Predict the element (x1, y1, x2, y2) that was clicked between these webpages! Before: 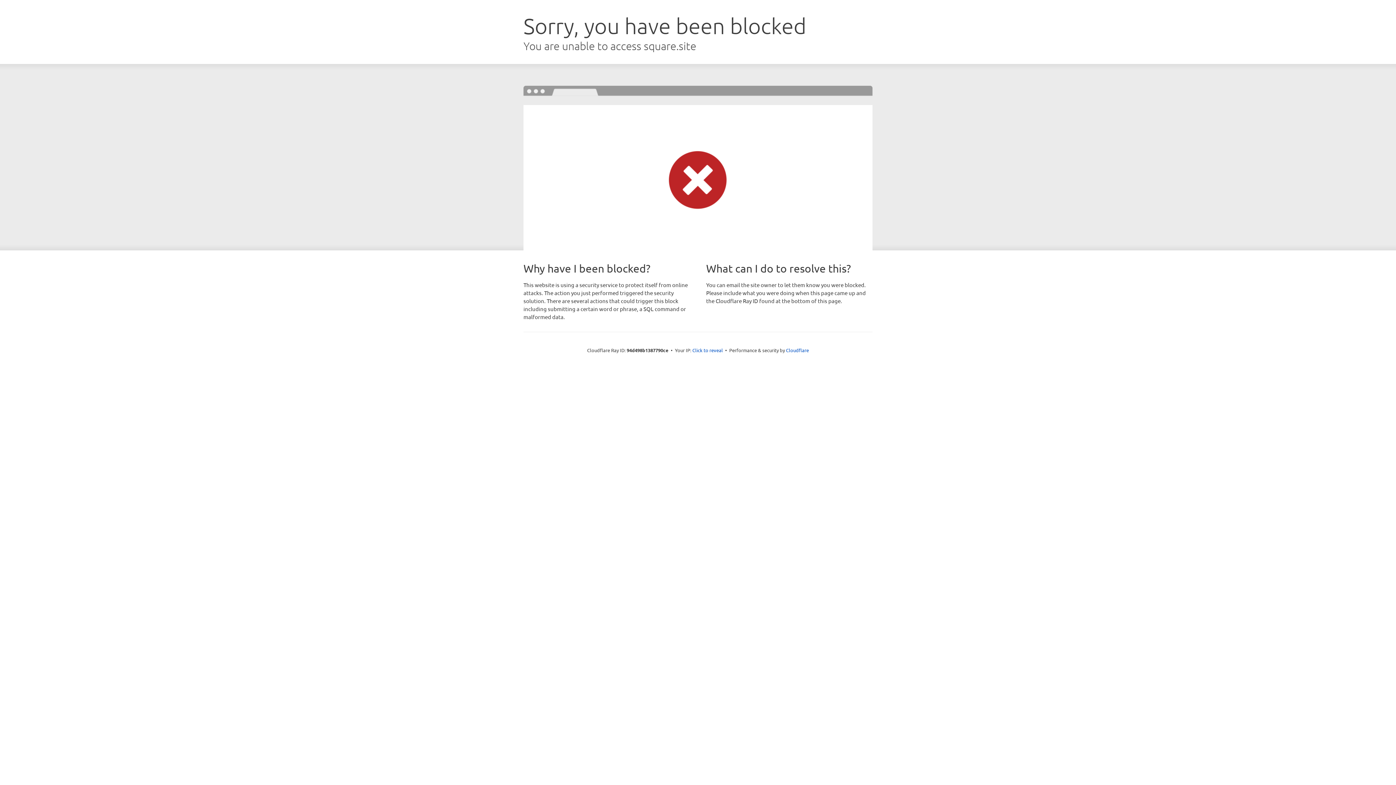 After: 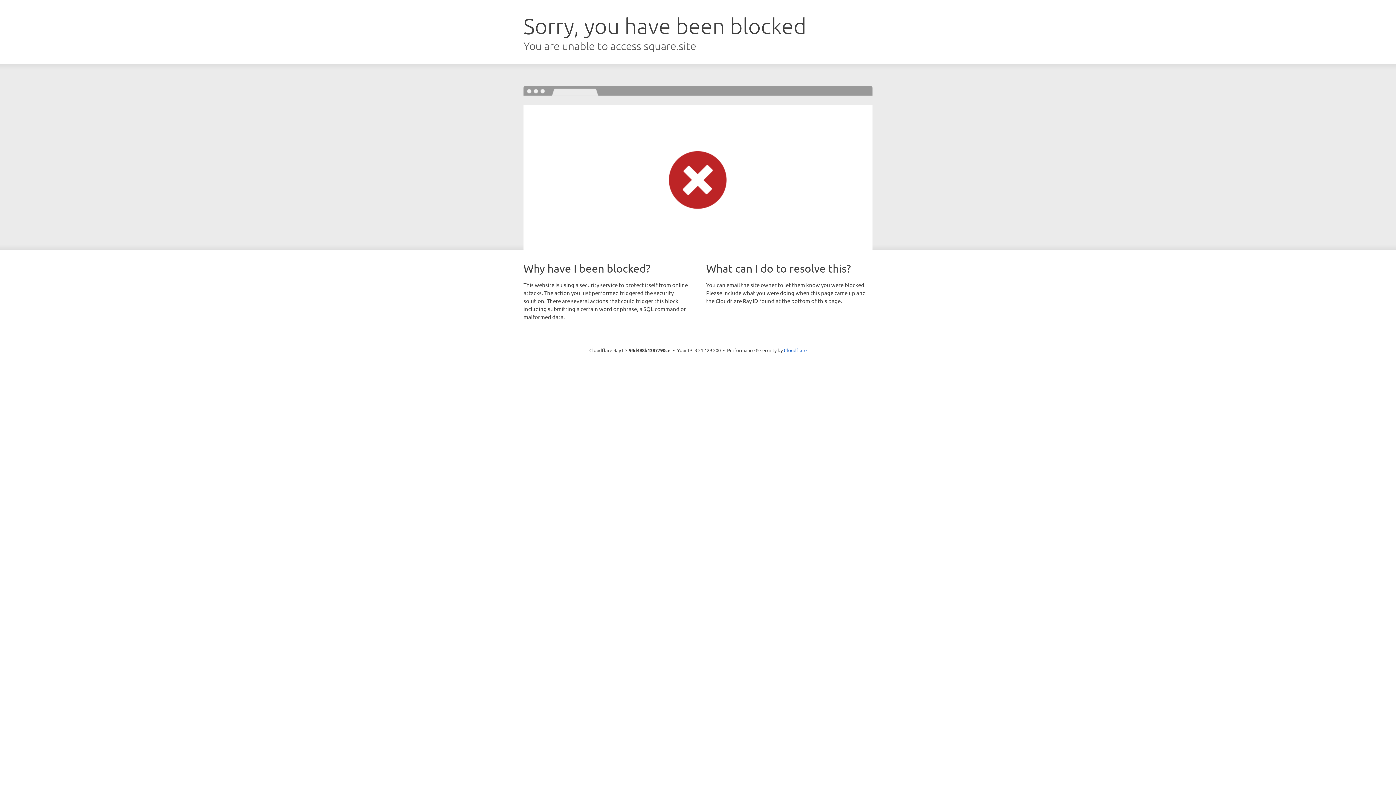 Action: bbox: (692, 346, 723, 353) label: Click to reveal